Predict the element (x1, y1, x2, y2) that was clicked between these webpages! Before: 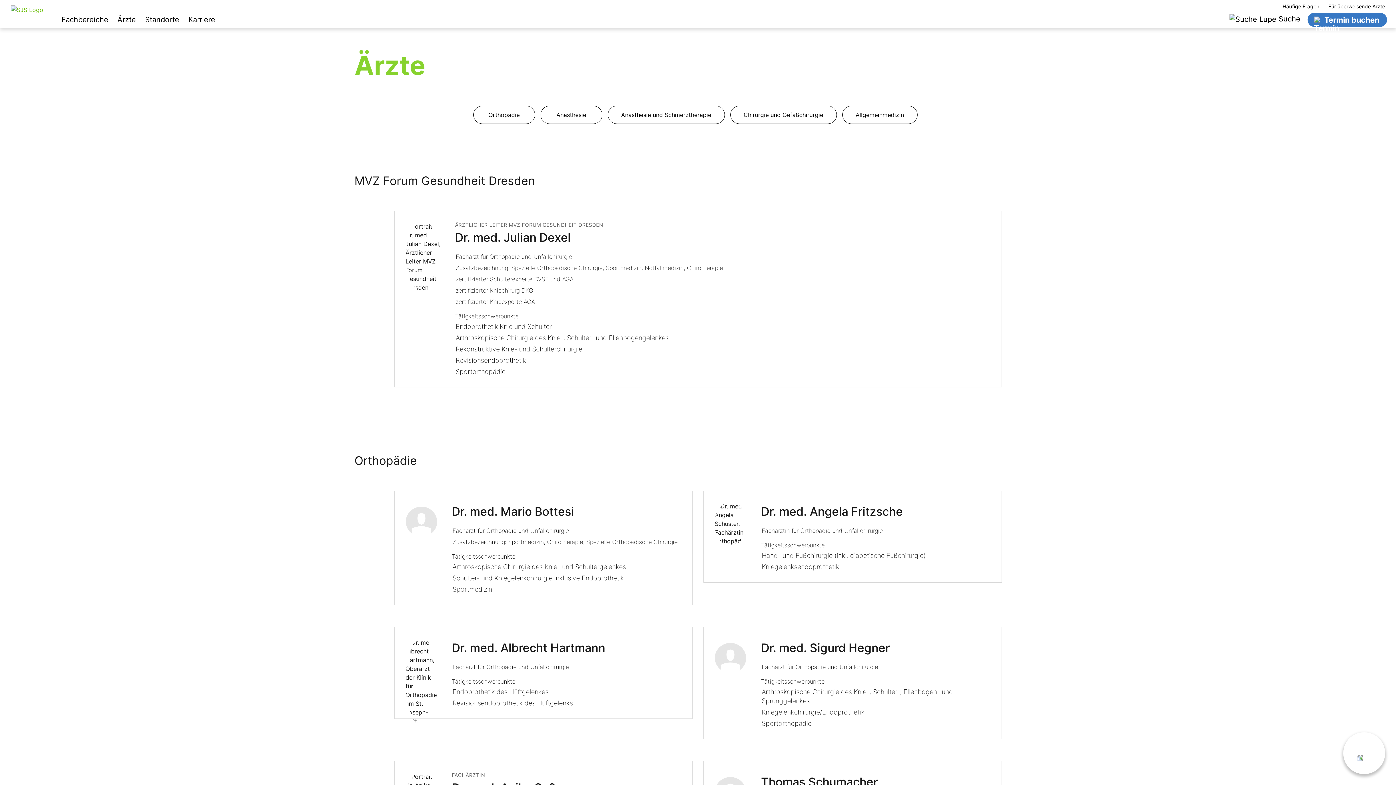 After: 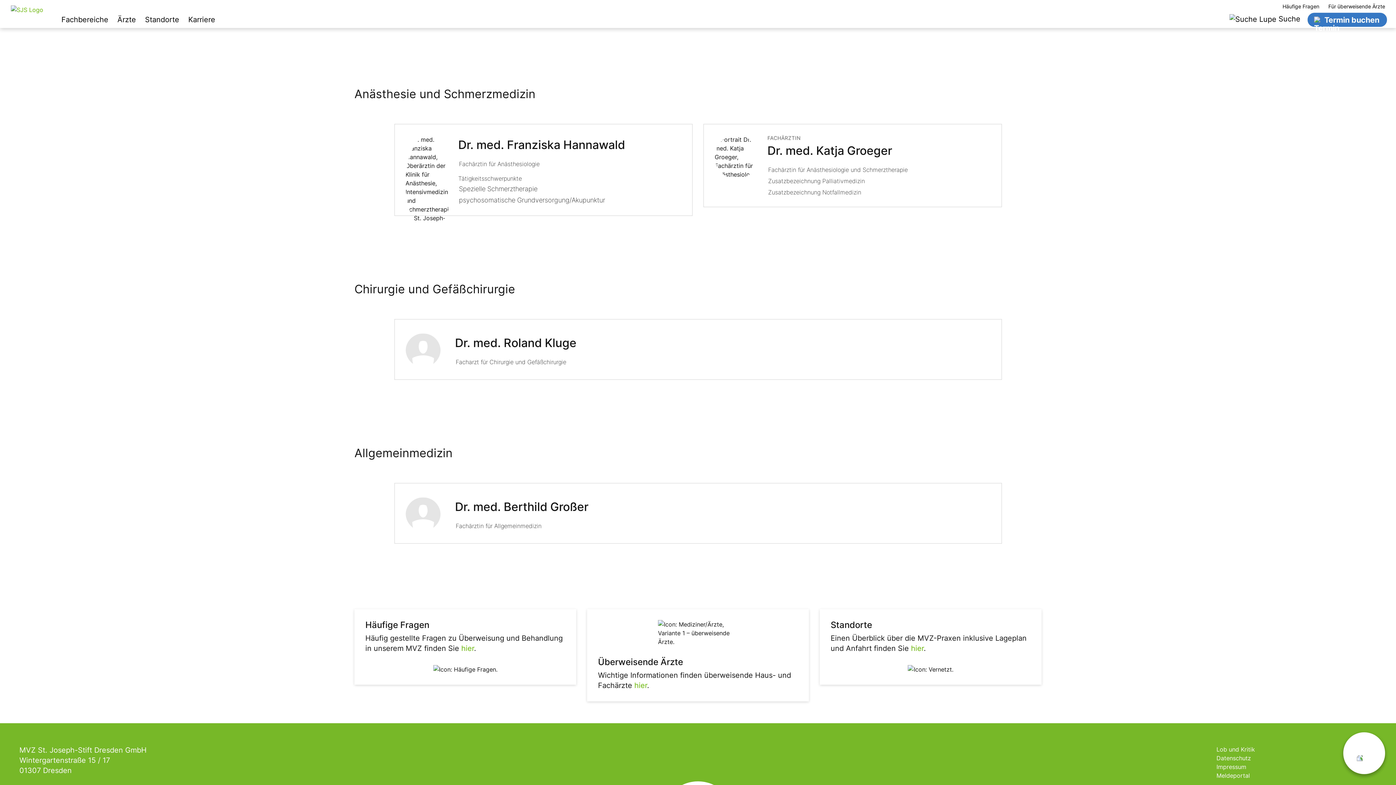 Action: bbox: (621, 111, 711, 118) label: Anästhesie und Schmerztherapie